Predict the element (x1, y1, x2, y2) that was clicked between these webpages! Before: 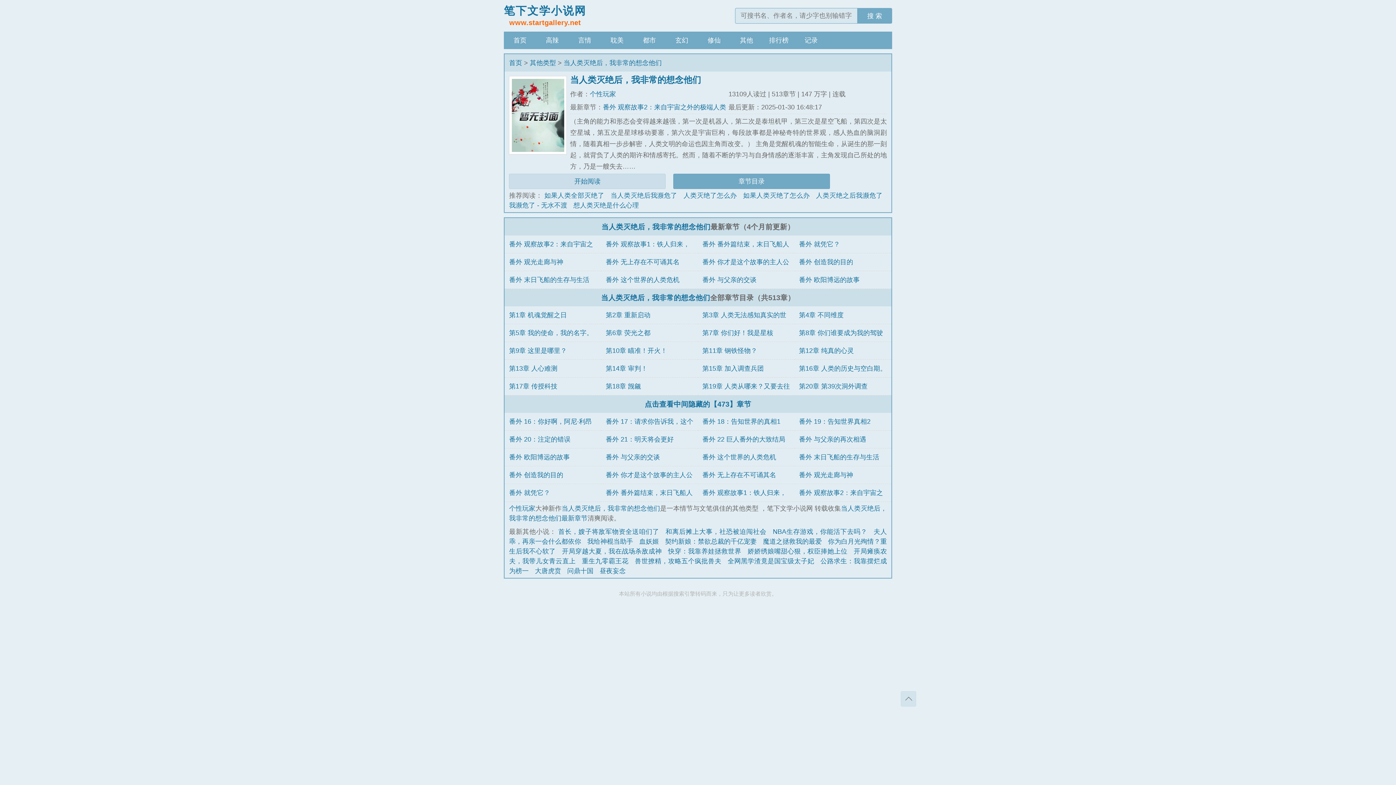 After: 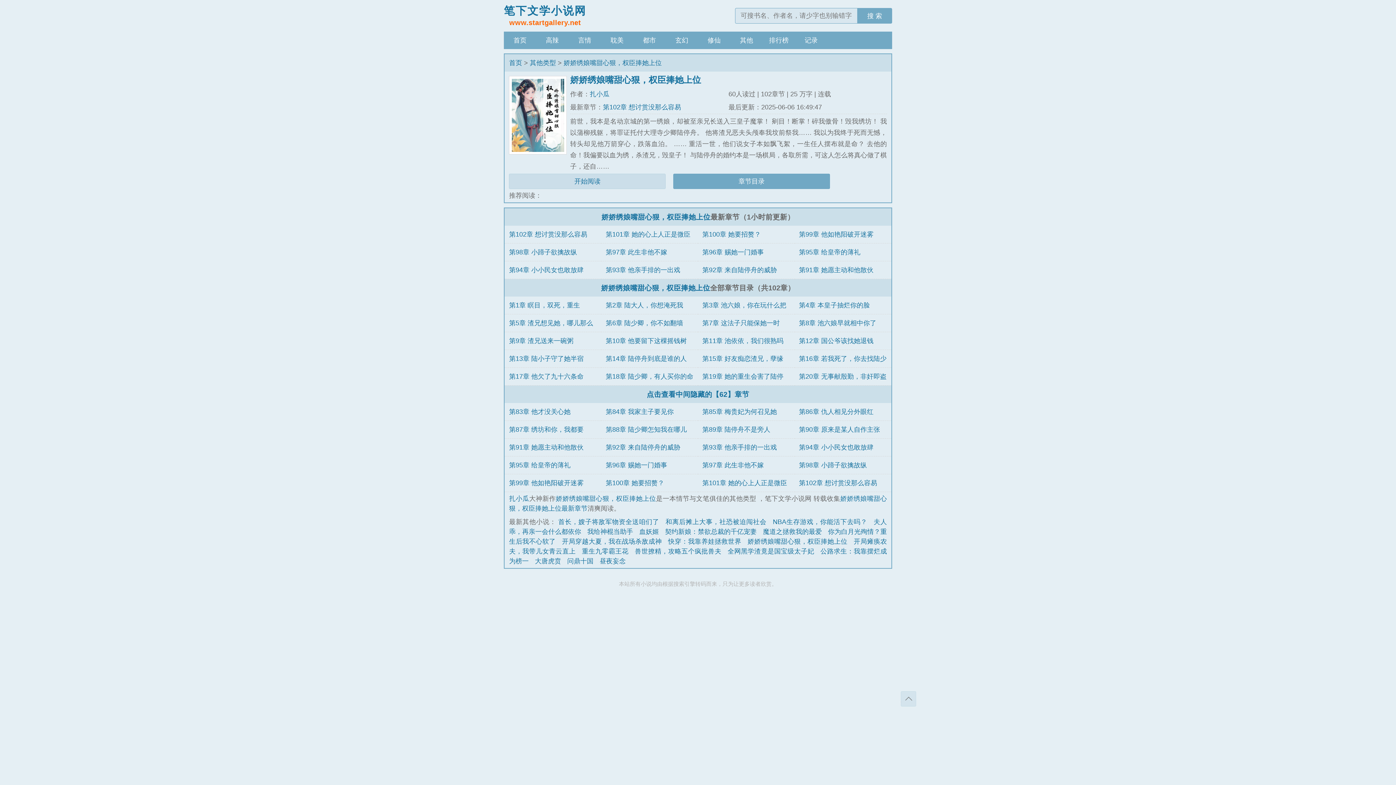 Action: label: 娇娇绣娘嘴甜心狠，权臣捧她上位 bbox: (747, 547, 847, 555)